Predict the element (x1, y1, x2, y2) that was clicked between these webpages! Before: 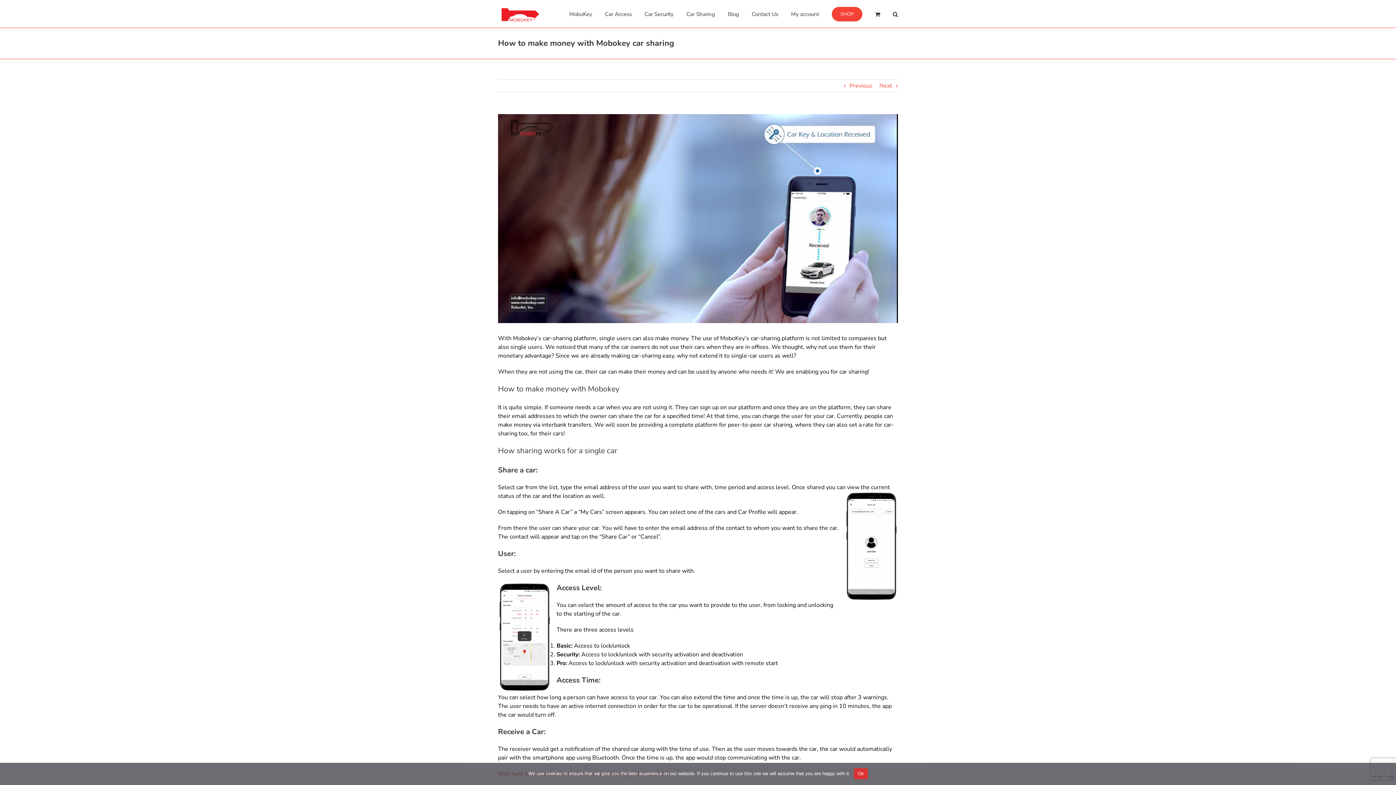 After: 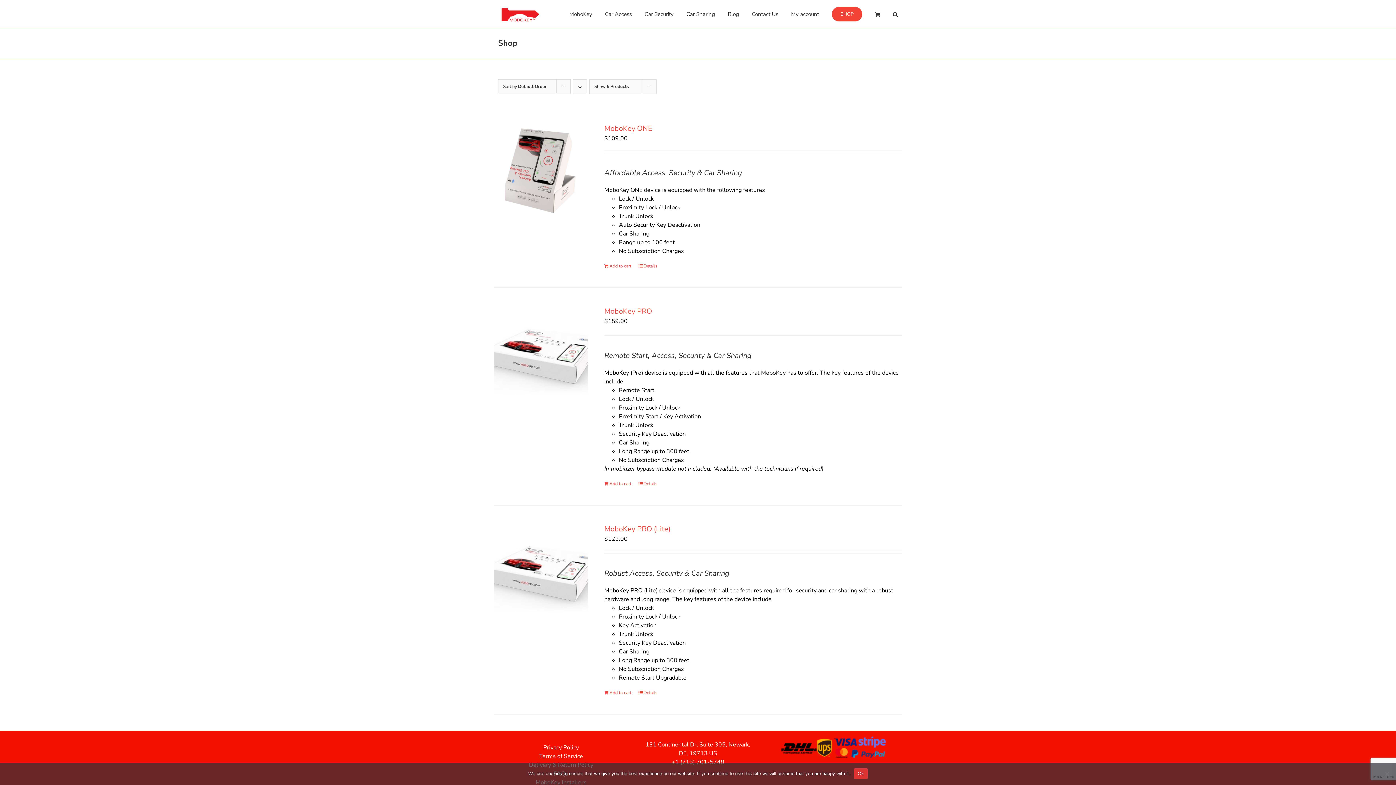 Action: bbox: (832, 0, 862, 27) label: SHOP